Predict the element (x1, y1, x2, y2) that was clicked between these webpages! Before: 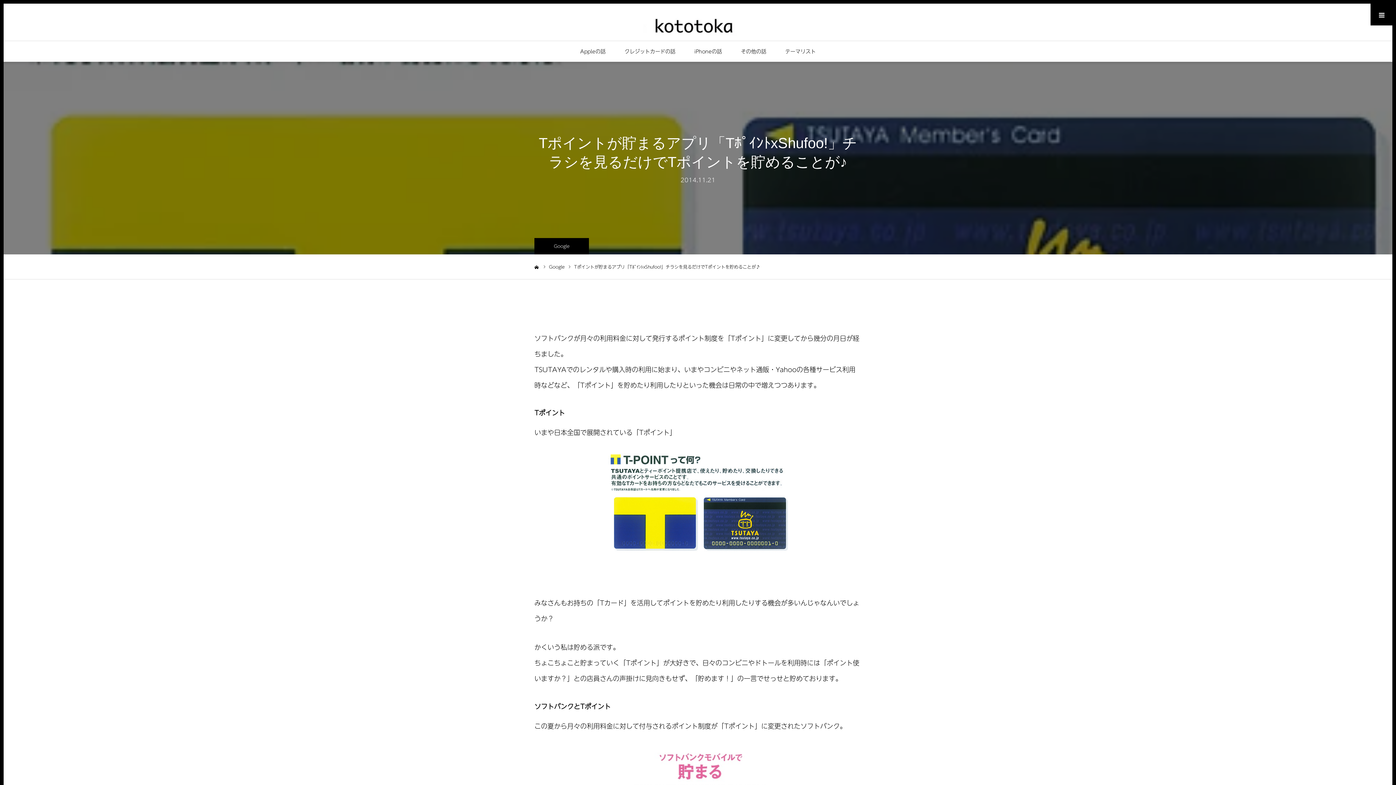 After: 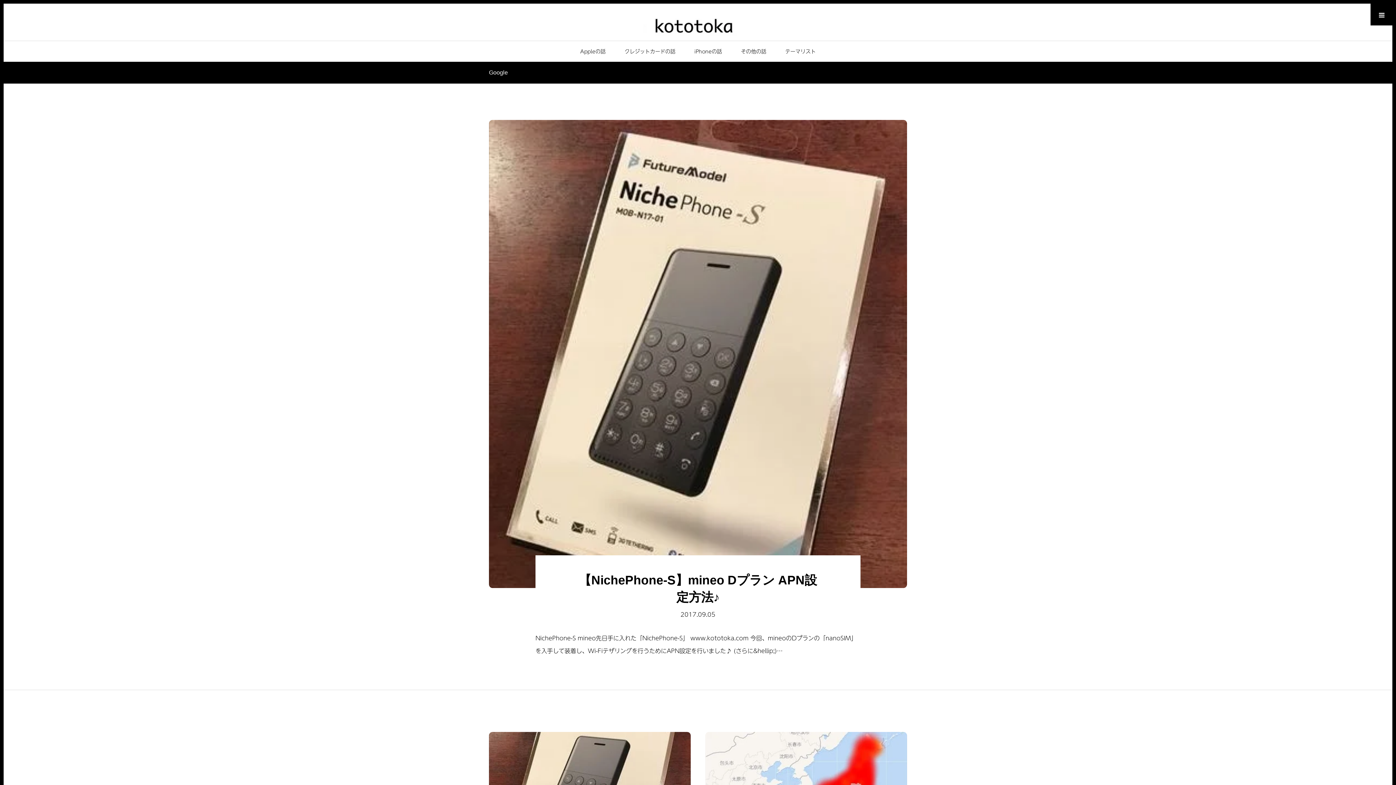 Action: label: Google bbox: (549, 263, 564, 270)